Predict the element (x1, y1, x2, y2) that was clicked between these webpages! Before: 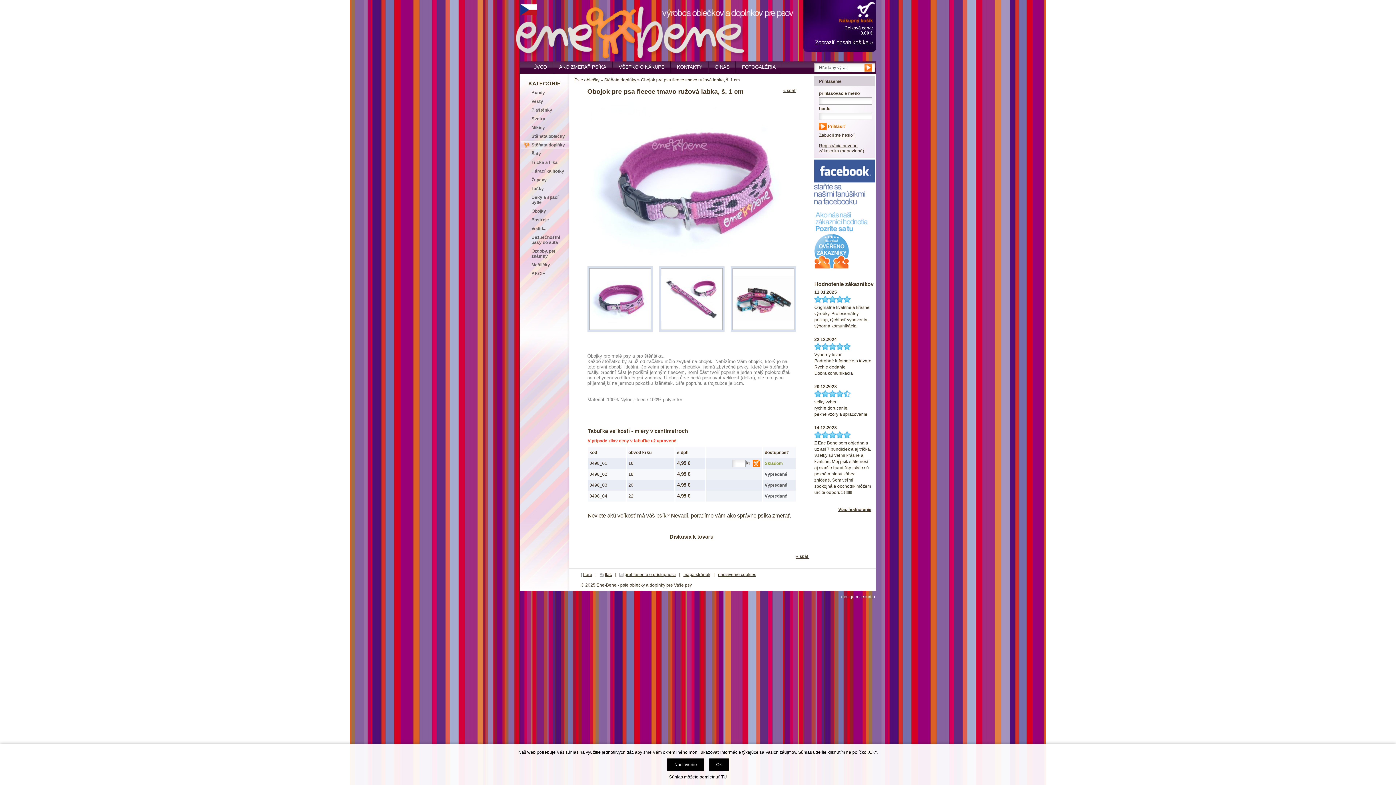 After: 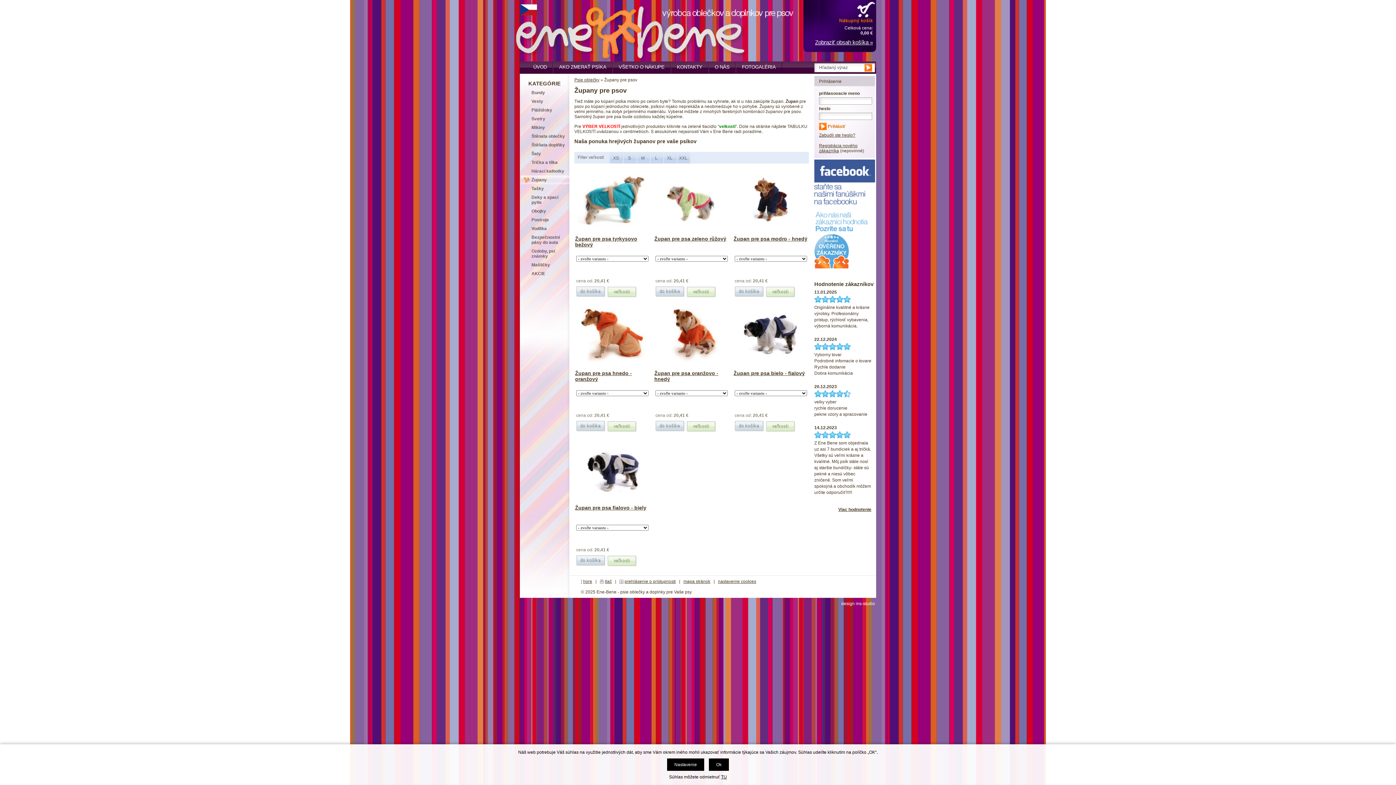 Action: label: Župany bbox: (520, 175, 569, 184)